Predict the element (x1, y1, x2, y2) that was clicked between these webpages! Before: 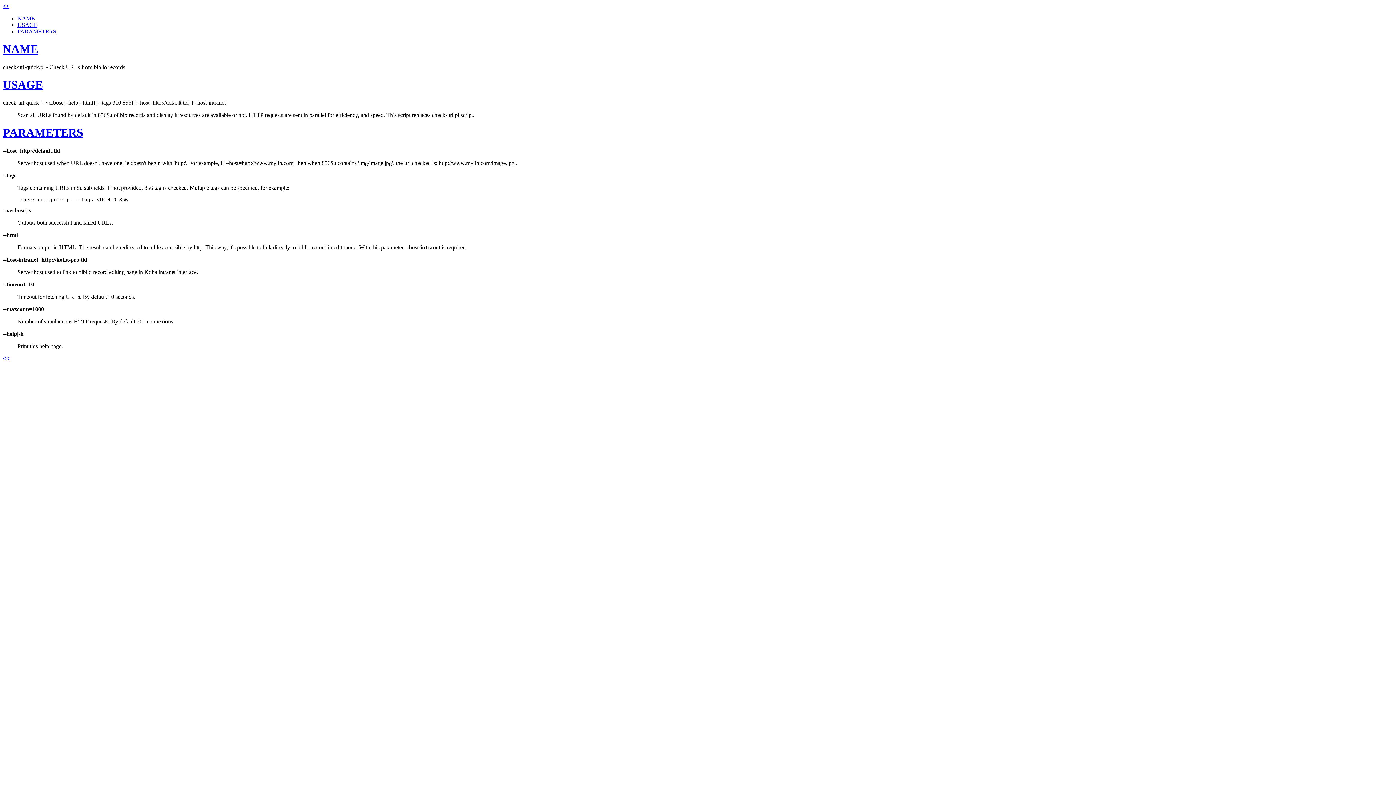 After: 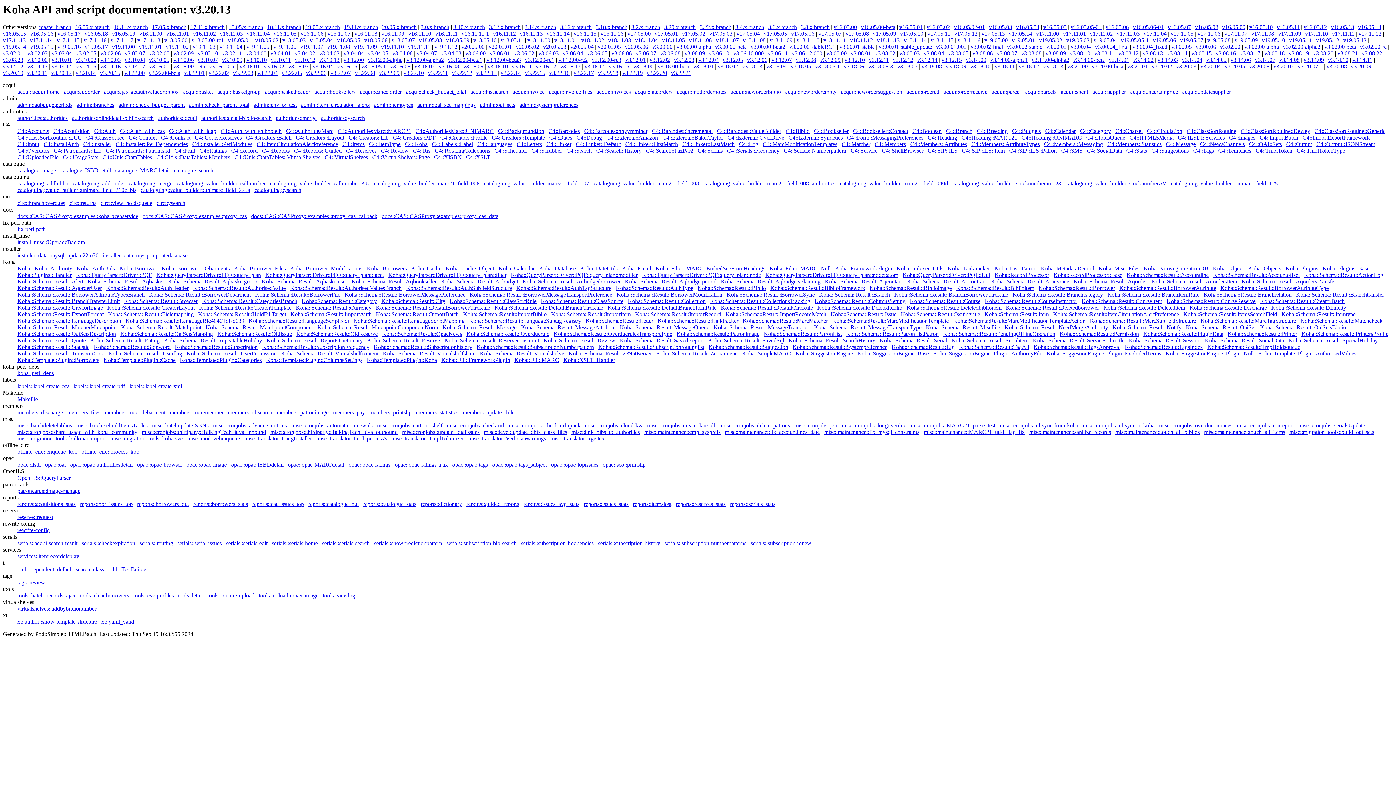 Action: label: << bbox: (2, 355, 9, 361)